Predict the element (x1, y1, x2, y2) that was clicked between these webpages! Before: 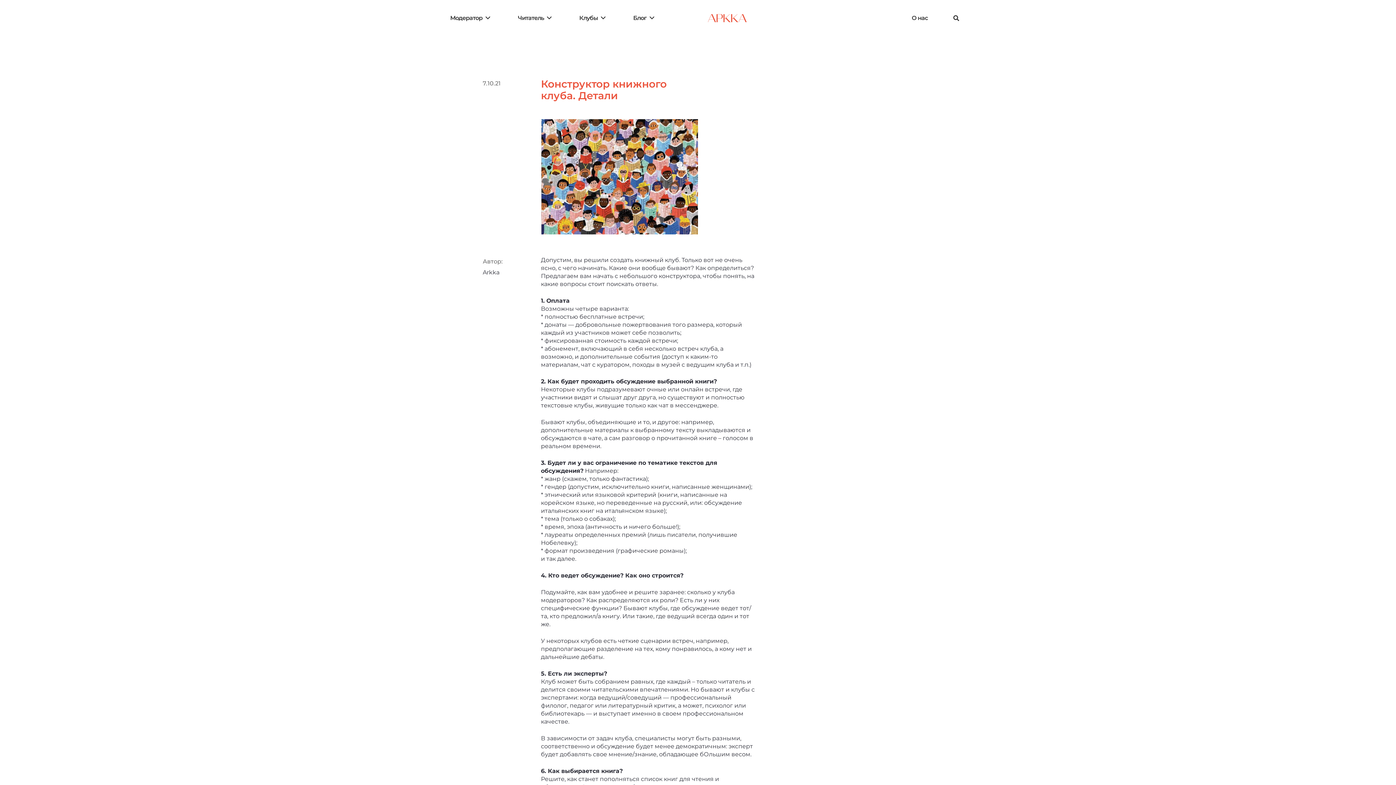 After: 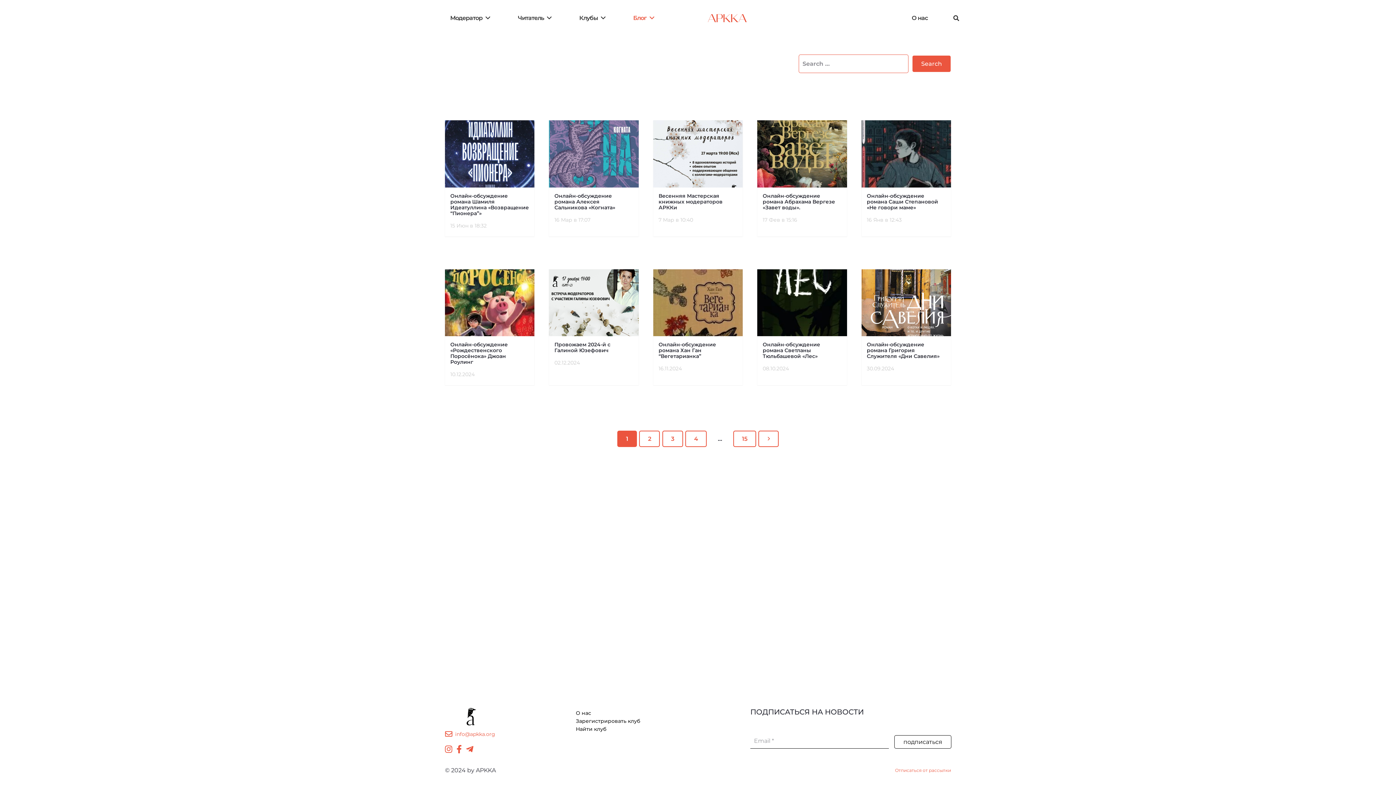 Action: bbox: (619, 0, 668, 36) label: Блог